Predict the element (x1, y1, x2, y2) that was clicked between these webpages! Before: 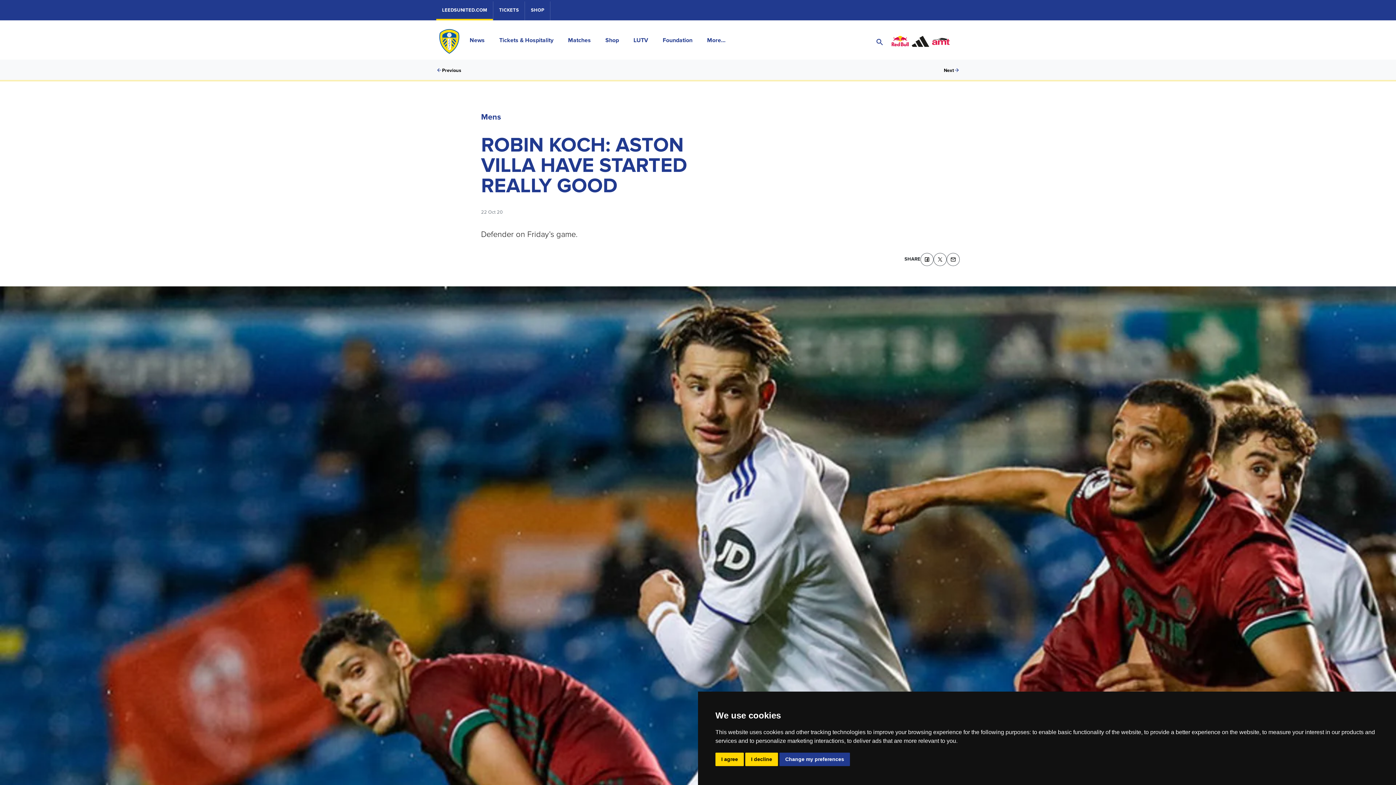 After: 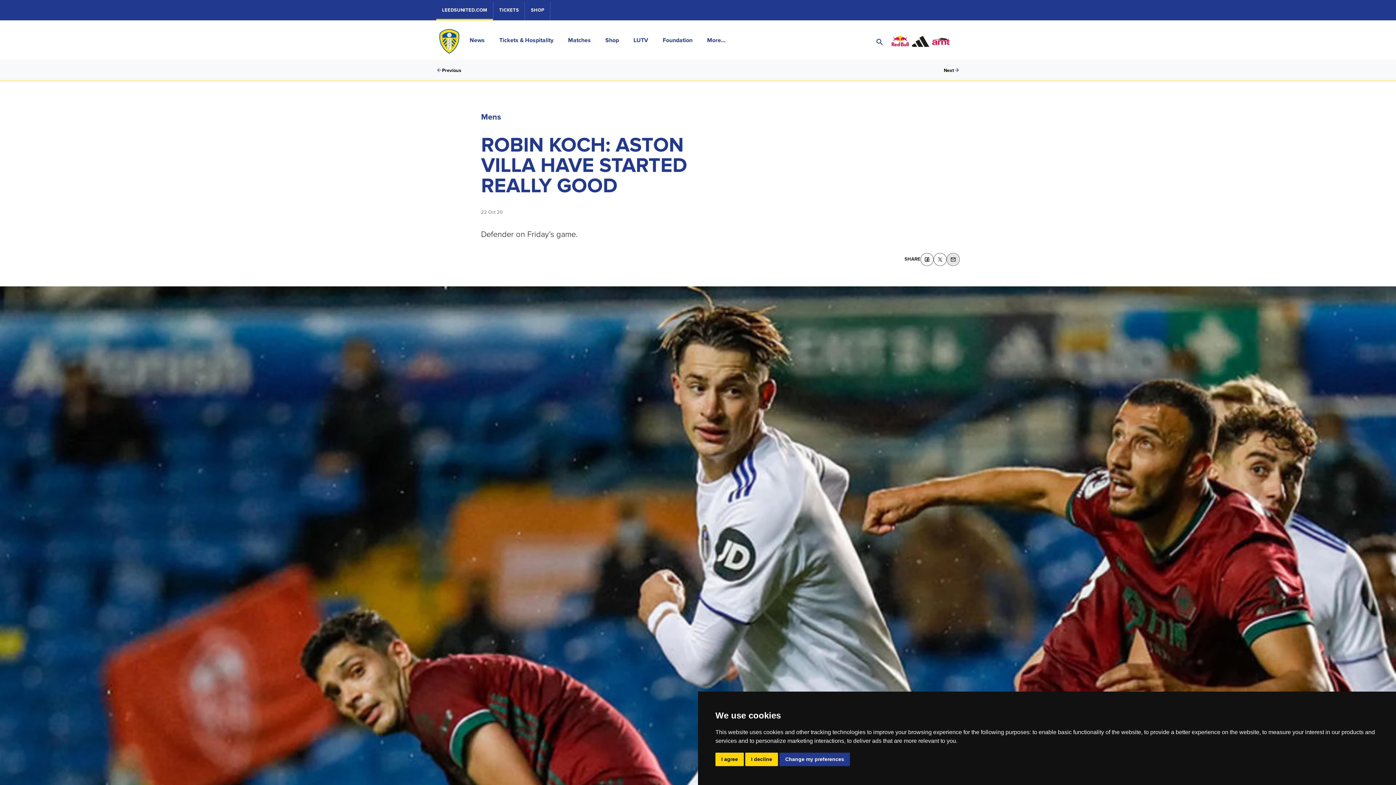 Action: bbox: (946, 253, 959, 266) label: EMAIL